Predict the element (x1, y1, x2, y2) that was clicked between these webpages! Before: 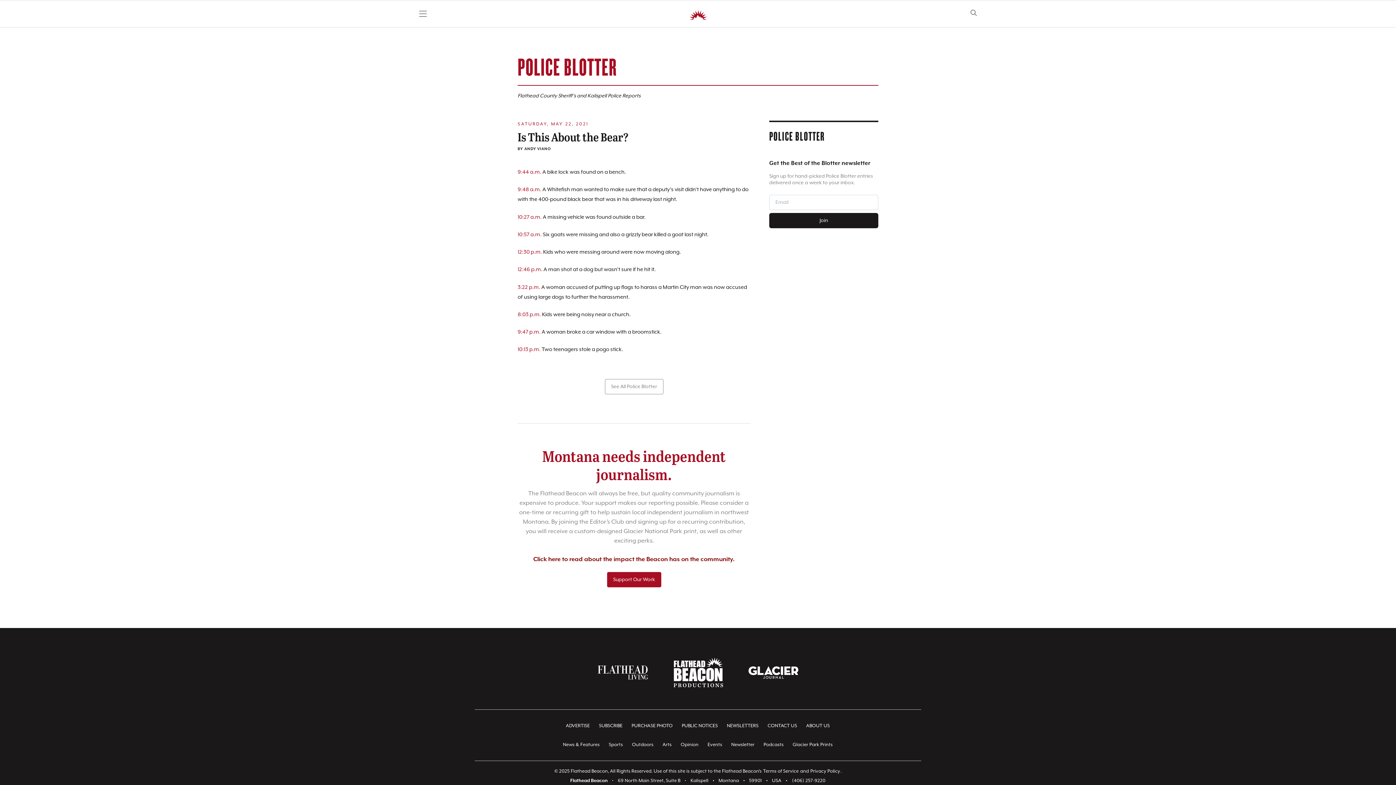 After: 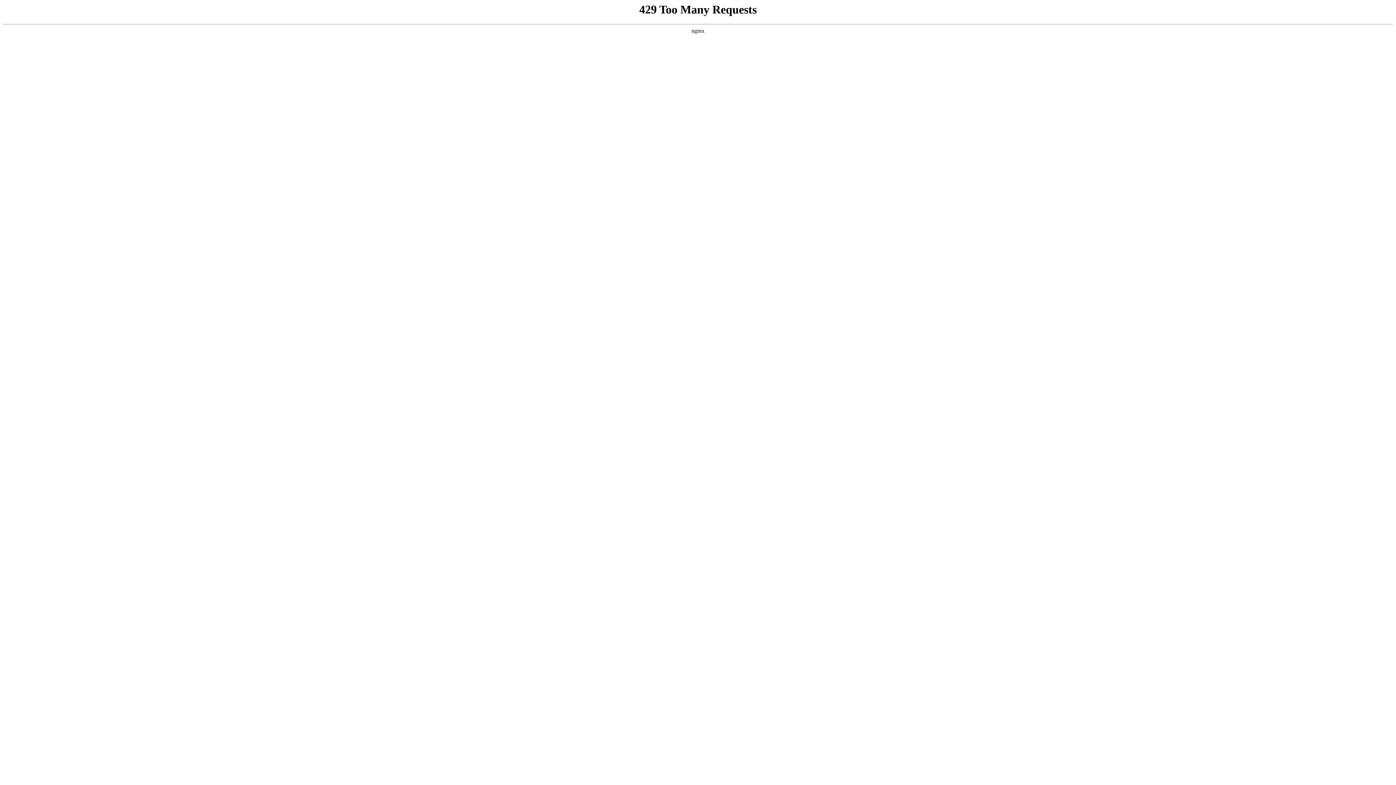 Action: bbox: (808, 767, 842, 776) label: Privacy Policy